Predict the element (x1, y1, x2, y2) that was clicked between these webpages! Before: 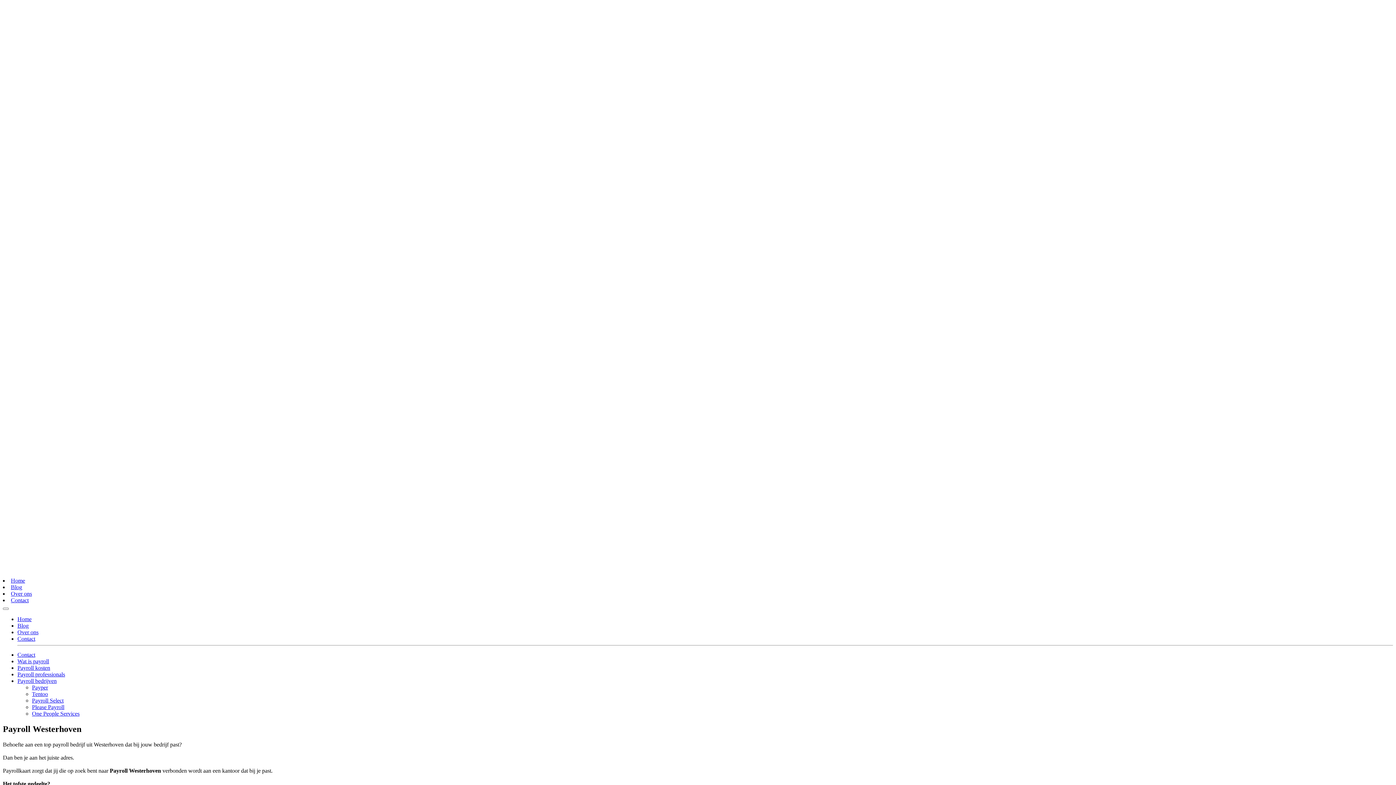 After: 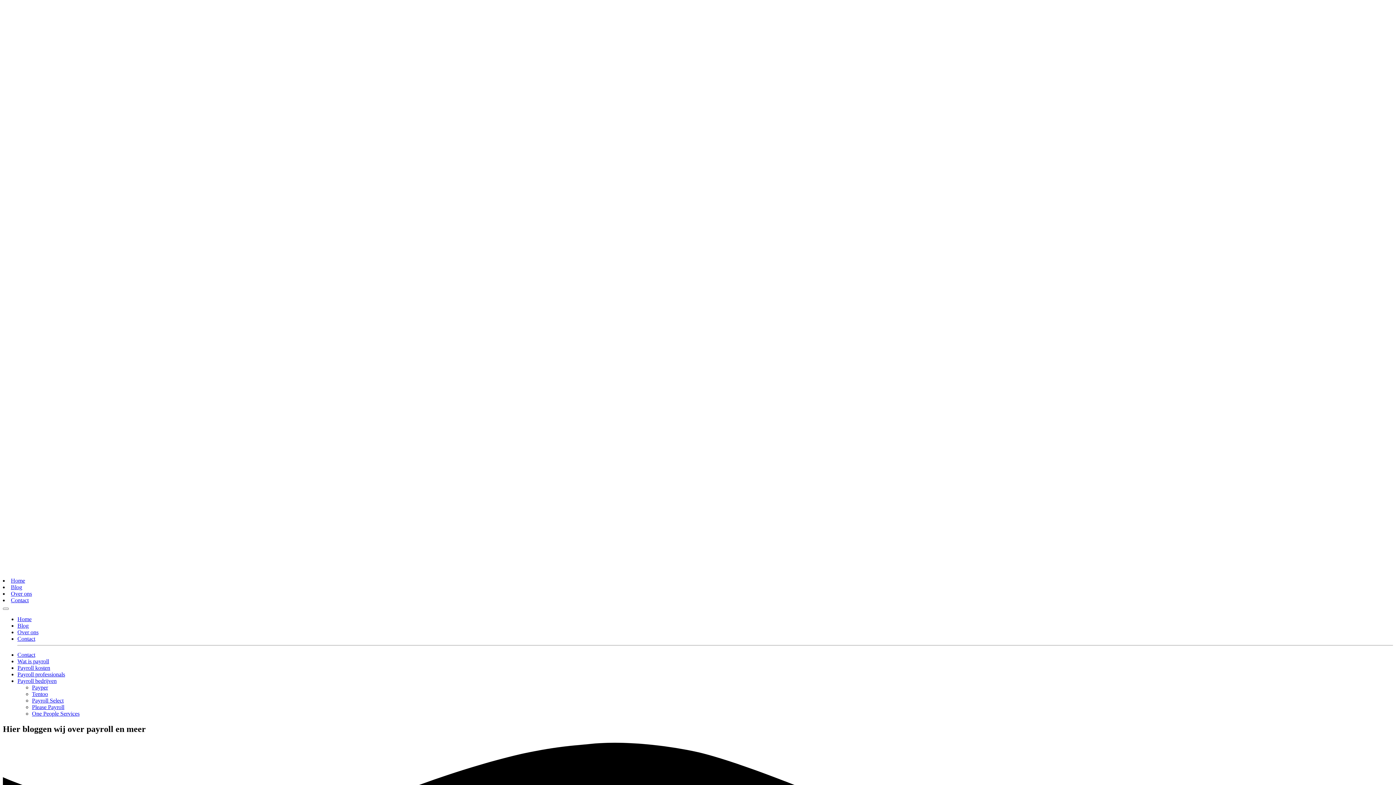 Action: label: Blog bbox: (10, 584, 22, 590)